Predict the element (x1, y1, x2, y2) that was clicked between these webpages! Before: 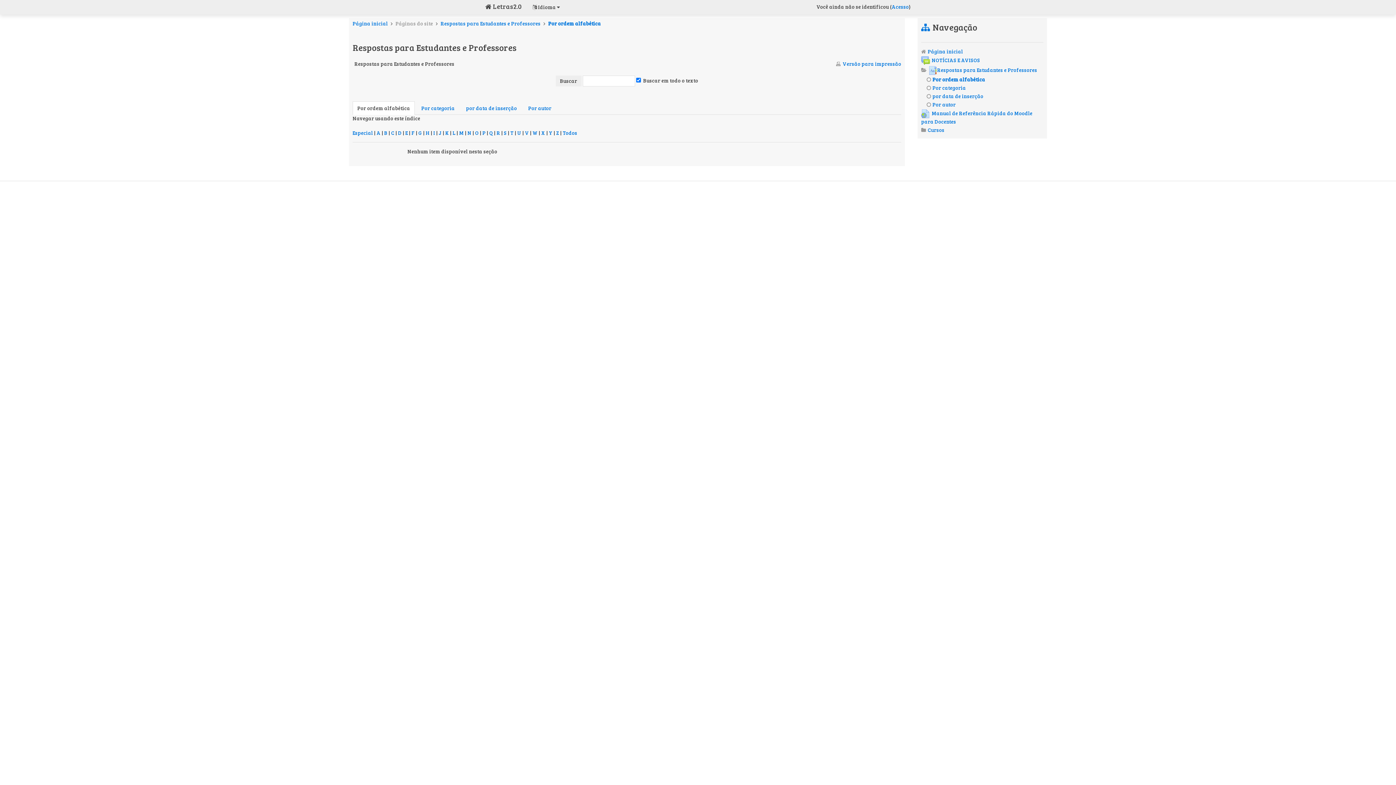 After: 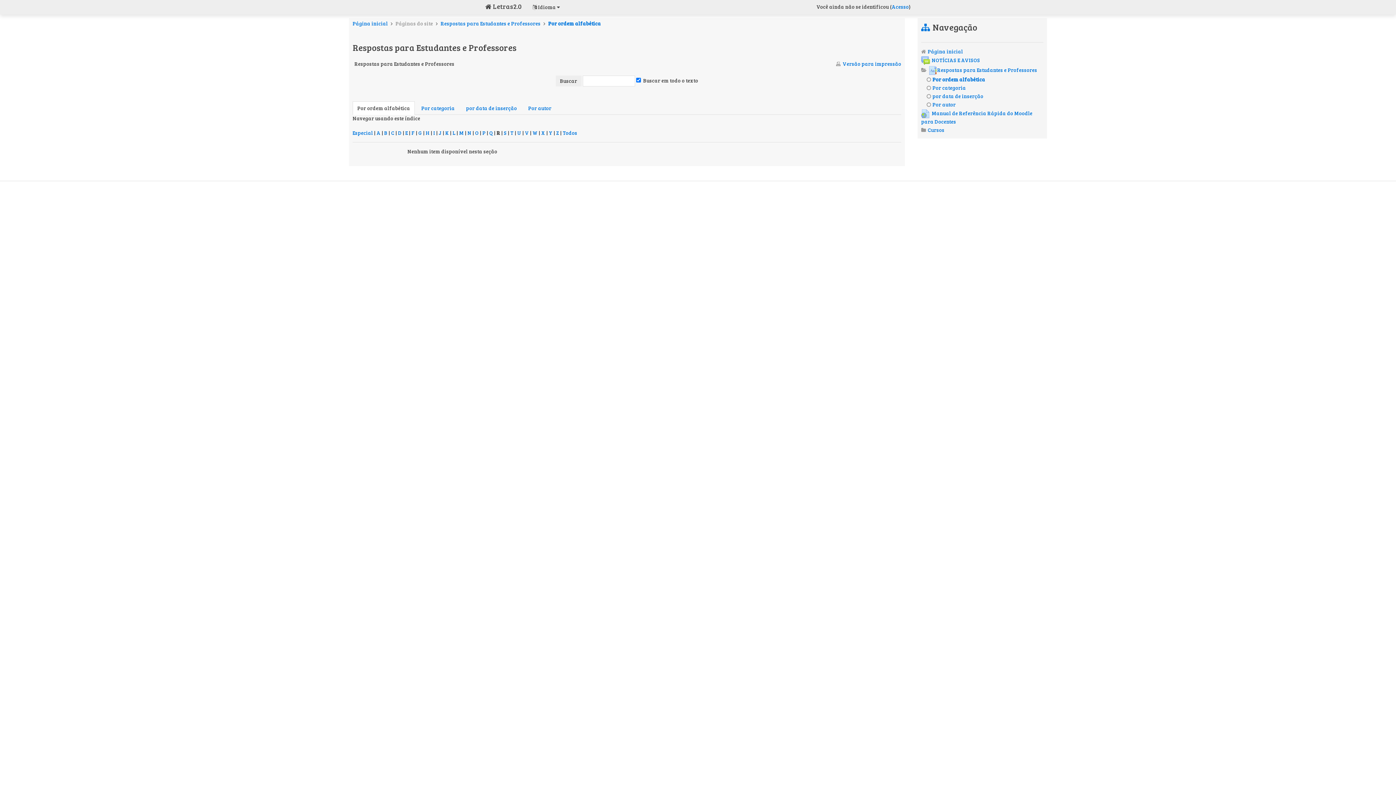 Action: bbox: (496, 129, 500, 136) label: R